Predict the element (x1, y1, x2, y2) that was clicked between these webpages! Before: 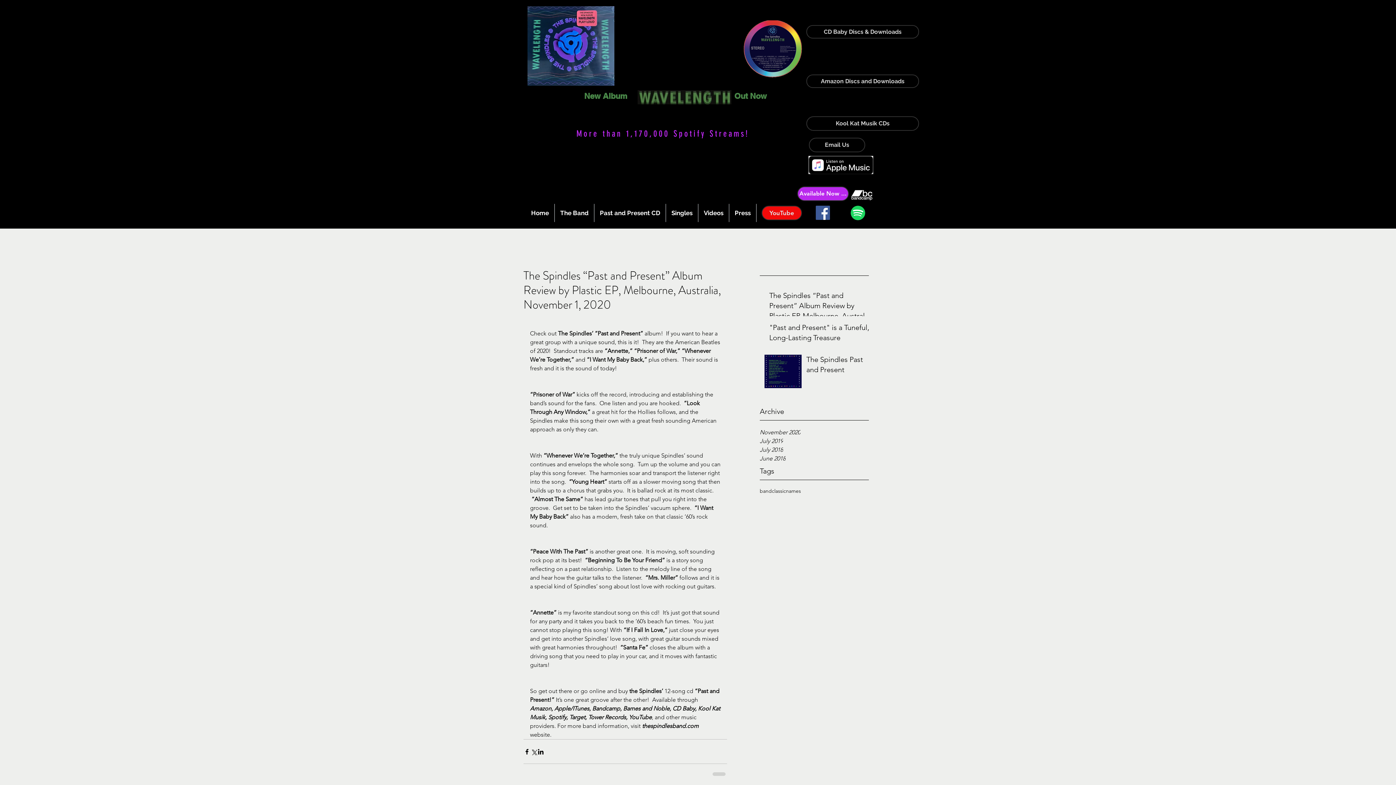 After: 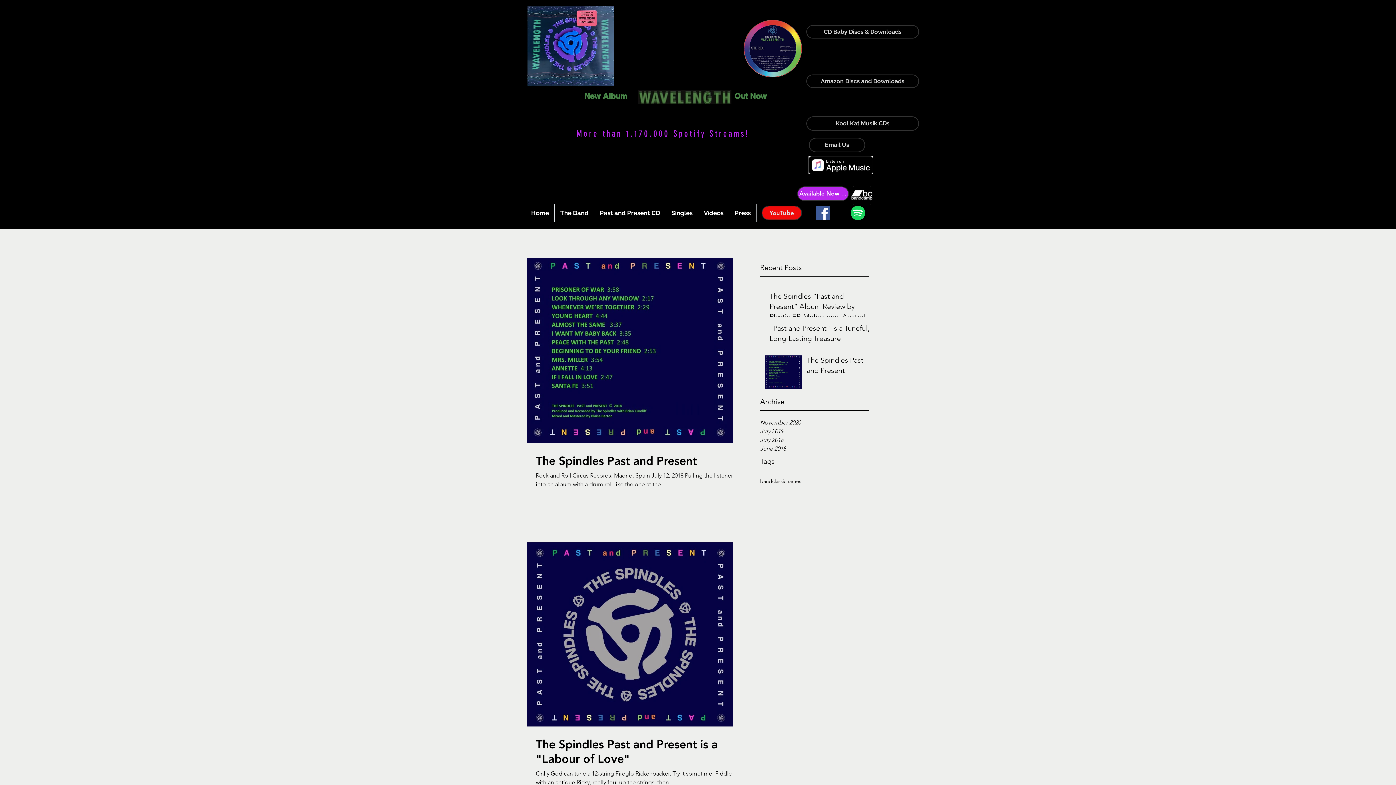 Action: label: July 2018 bbox: (760, 445, 869, 454)